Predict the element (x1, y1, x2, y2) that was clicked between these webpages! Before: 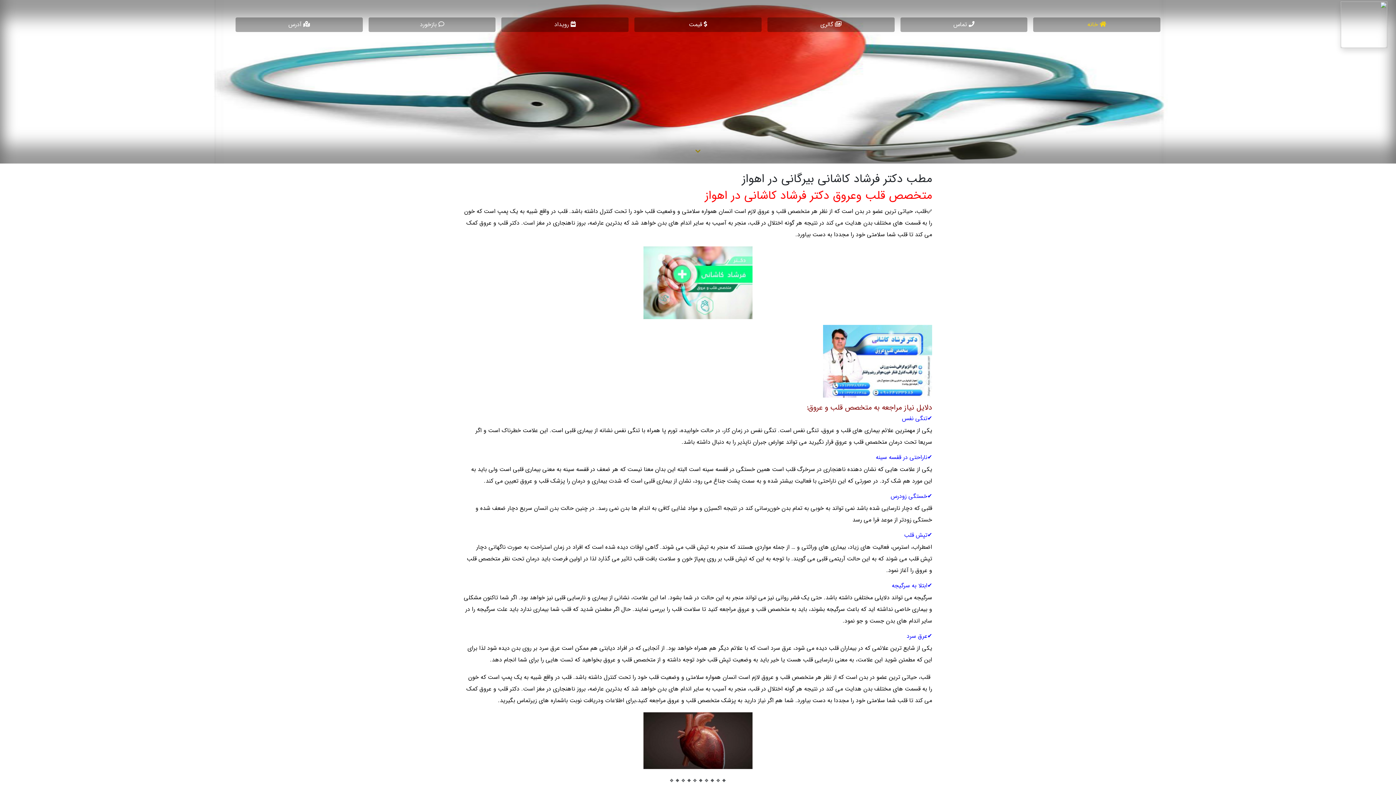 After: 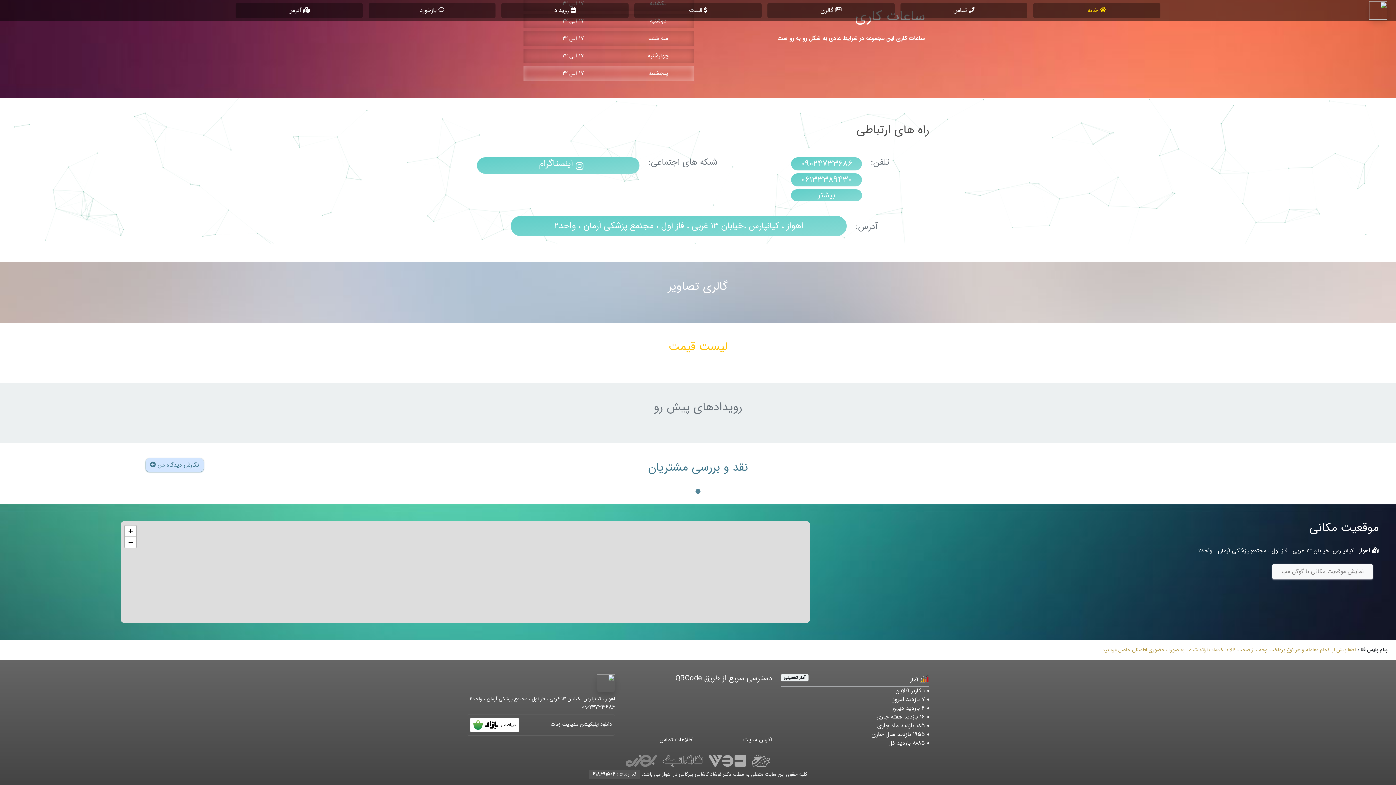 Action: label:  بازخورد bbox: (365, 17, 498, 32)